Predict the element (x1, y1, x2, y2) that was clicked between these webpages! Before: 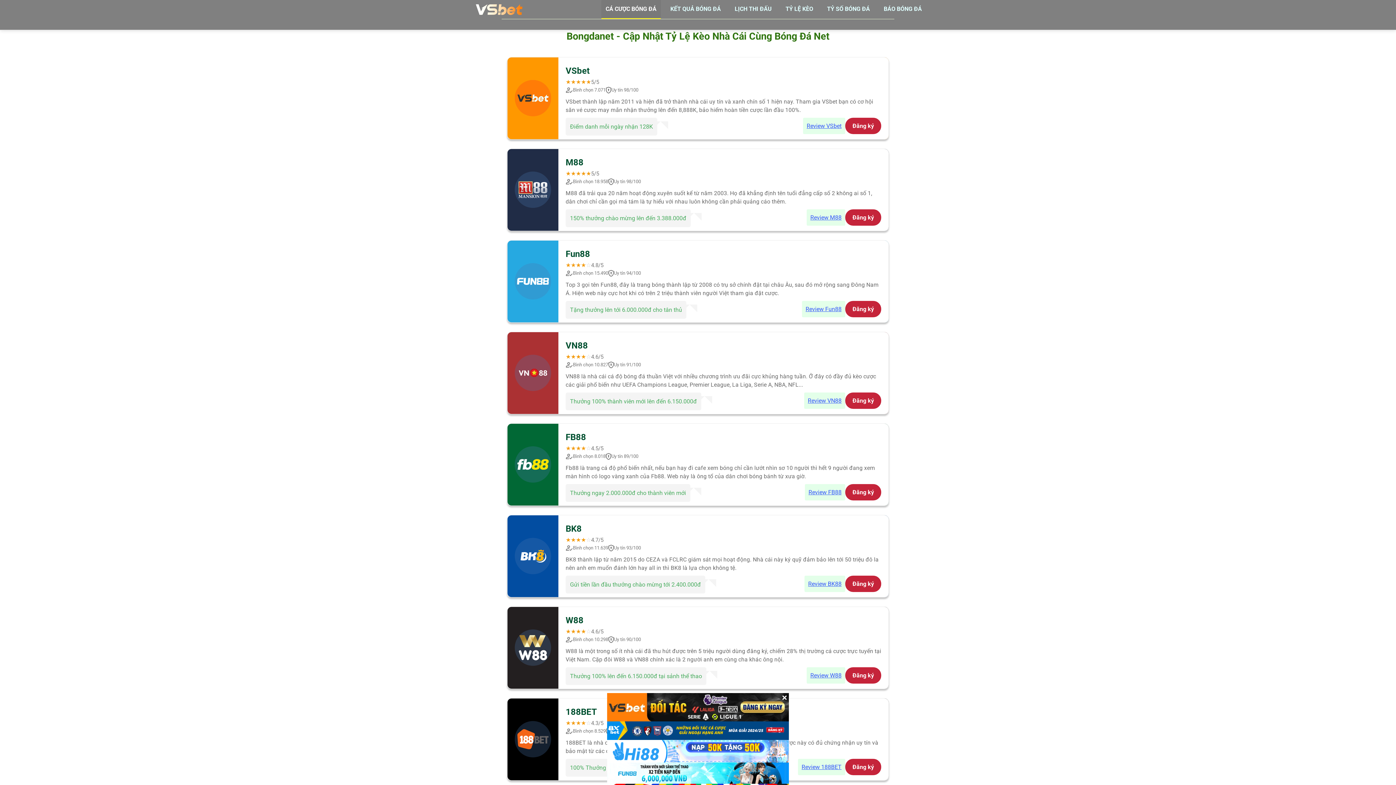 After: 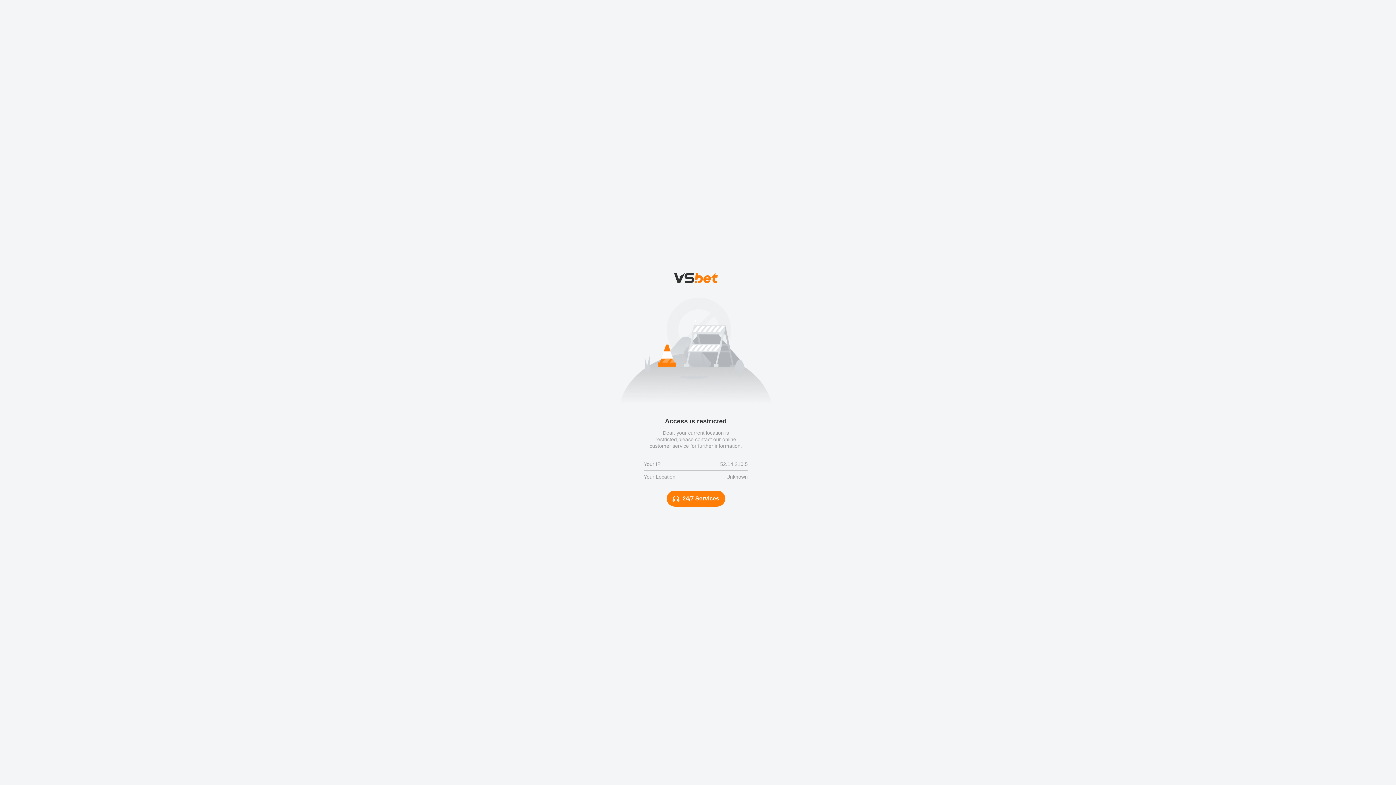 Action: label: Review 188BET bbox: (798, 759, 845, 775)